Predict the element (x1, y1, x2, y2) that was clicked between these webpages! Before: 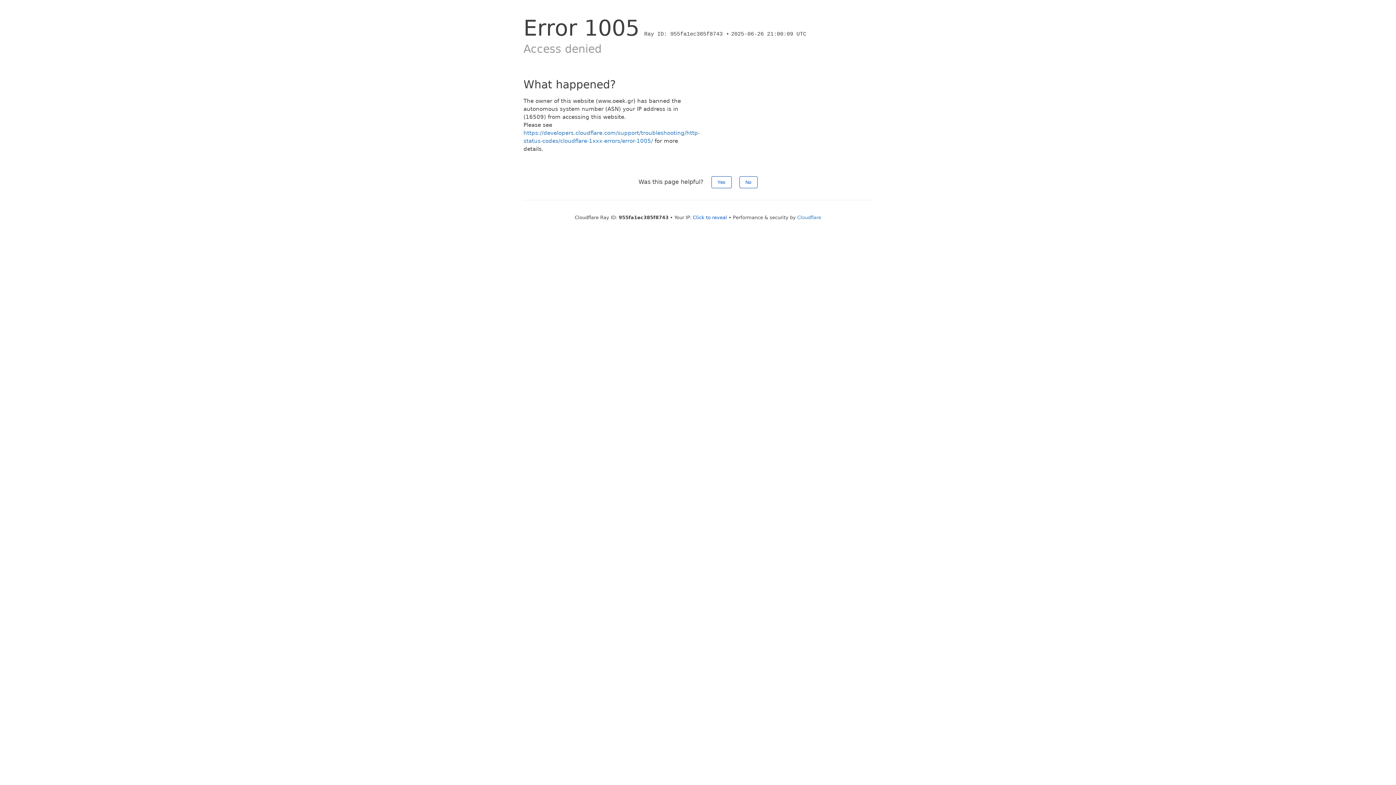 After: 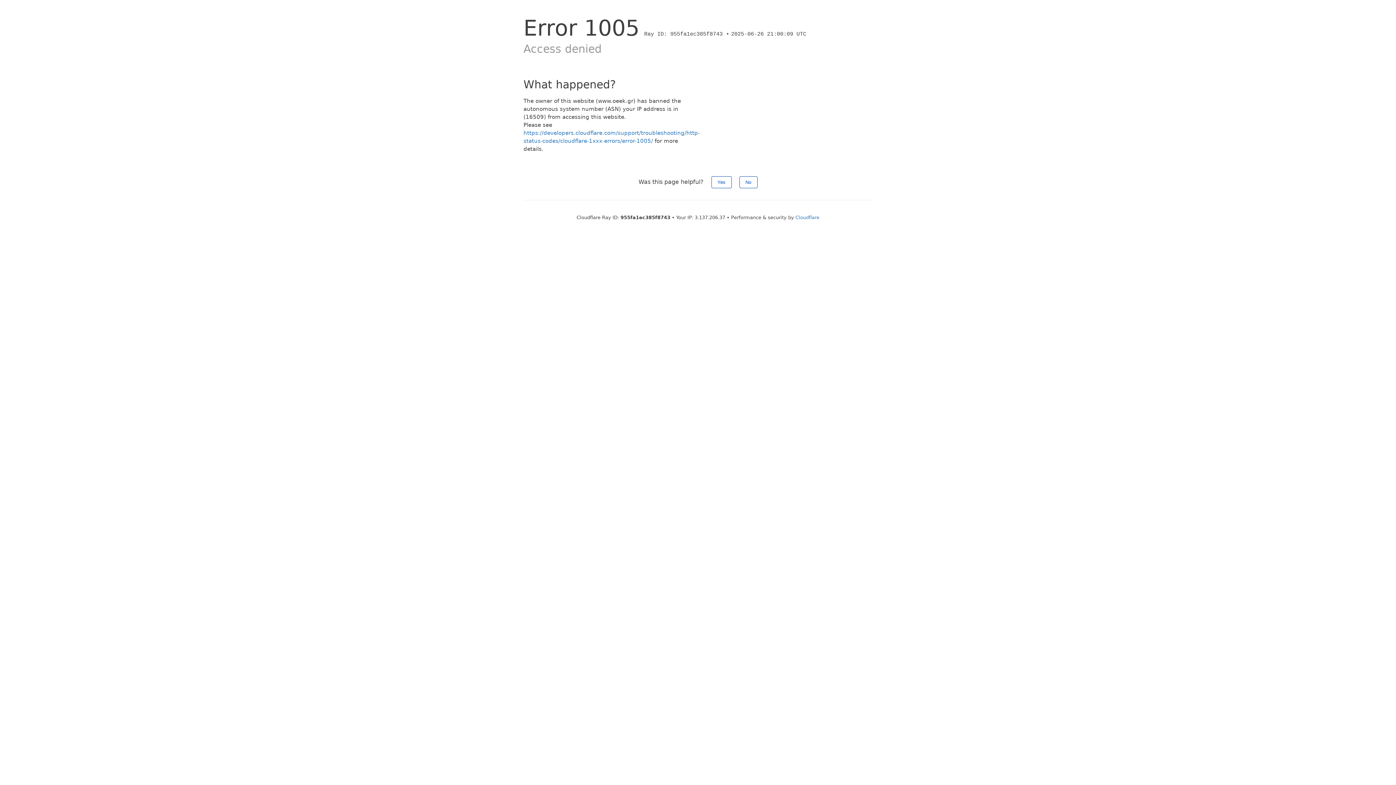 Action: bbox: (693, 214, 727, 220) label: Click to reveal